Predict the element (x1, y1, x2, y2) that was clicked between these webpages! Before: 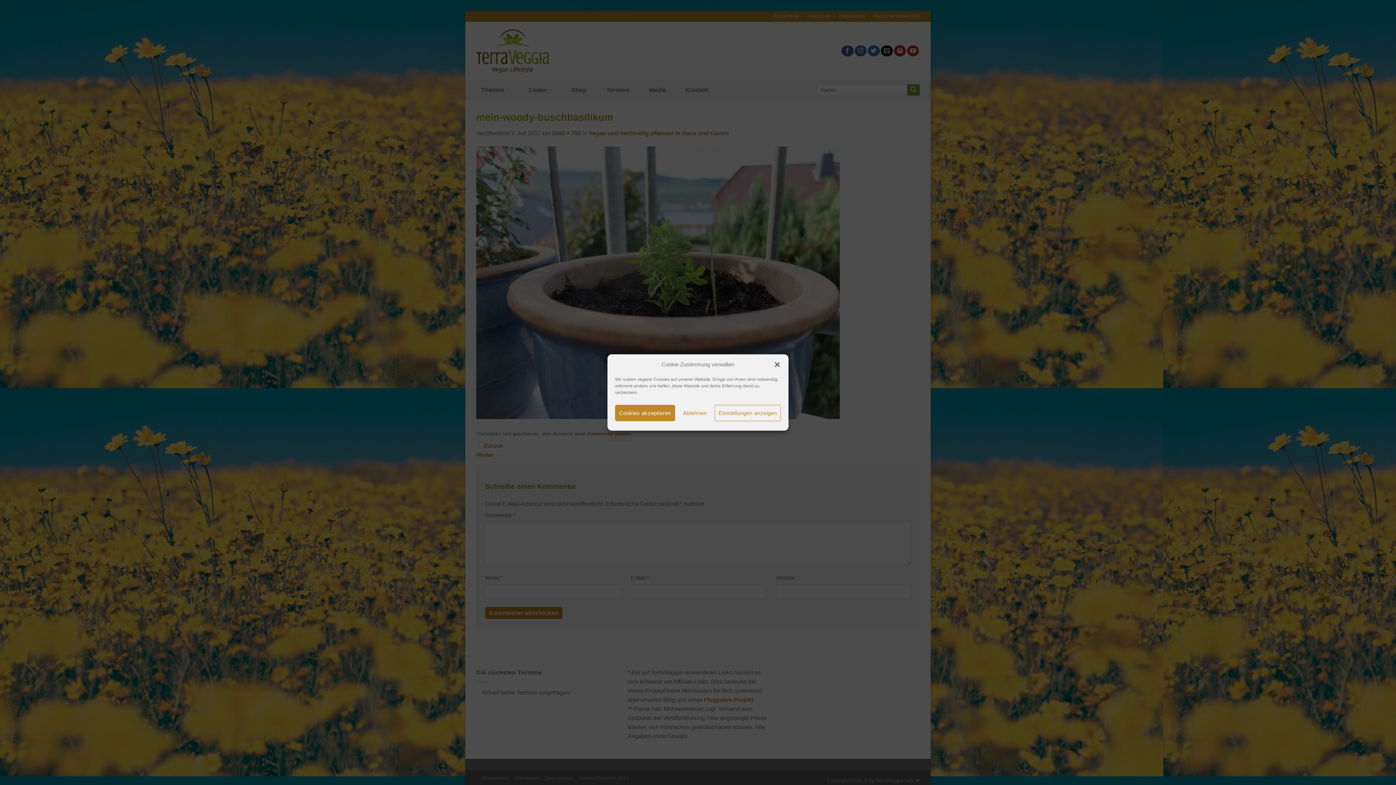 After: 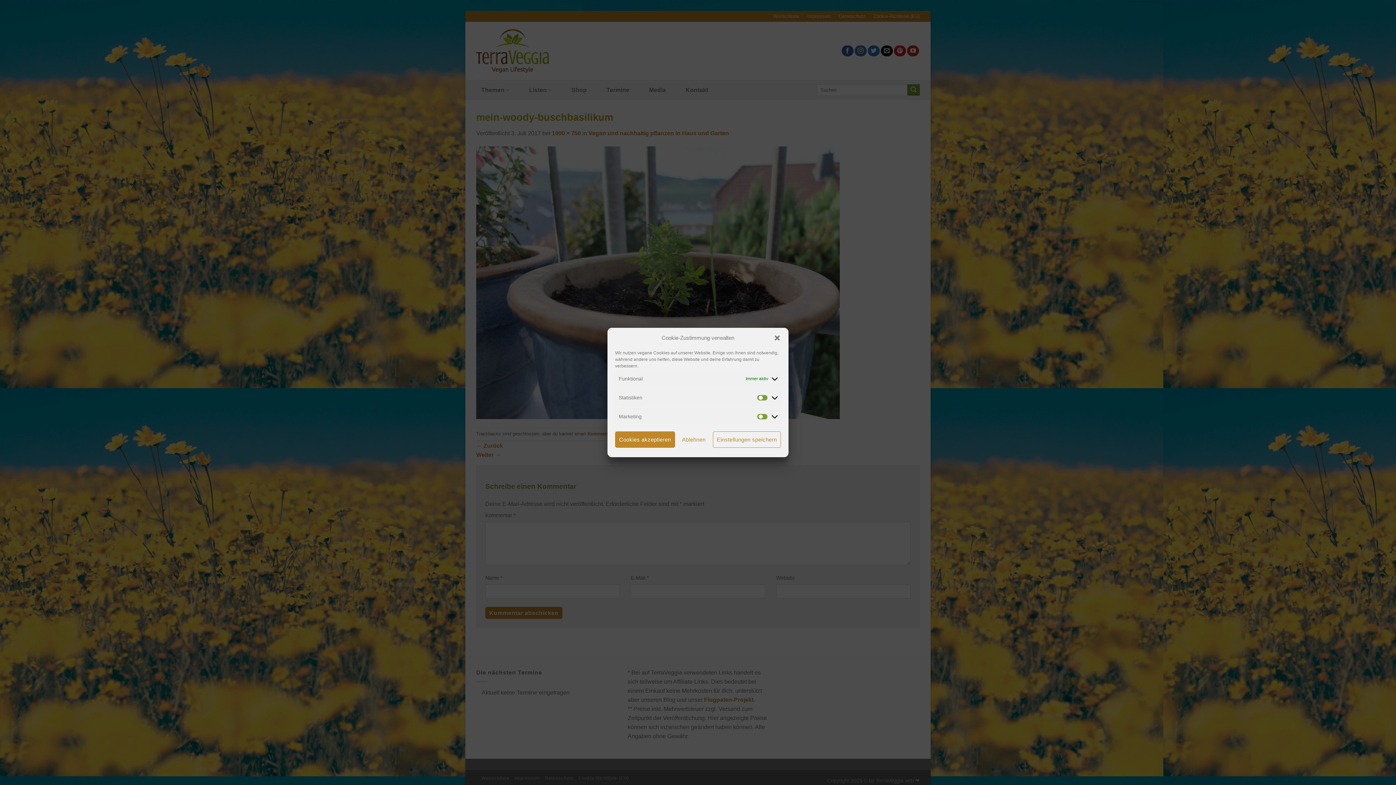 Action: bbox: (714, 405, 781, 421) label: Einstellungen anzeigen